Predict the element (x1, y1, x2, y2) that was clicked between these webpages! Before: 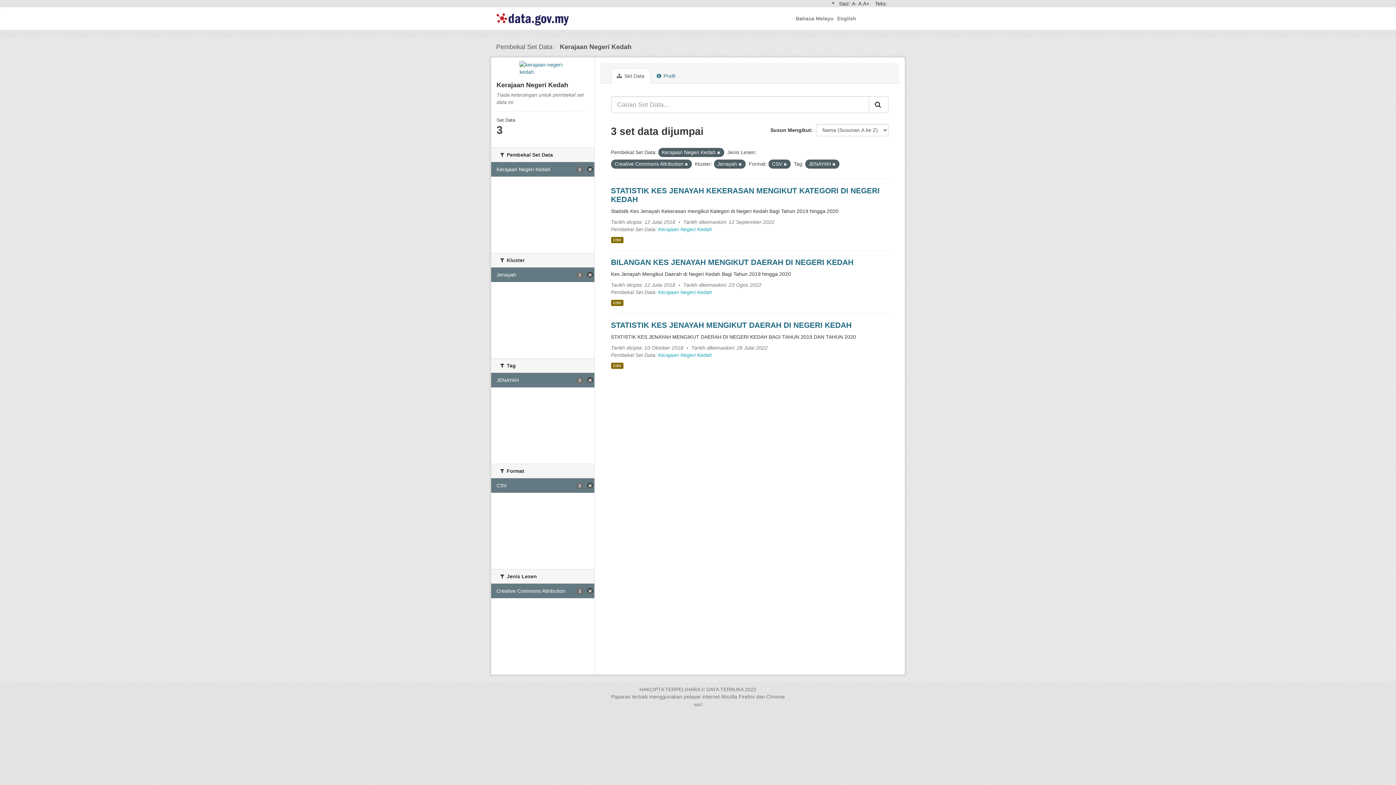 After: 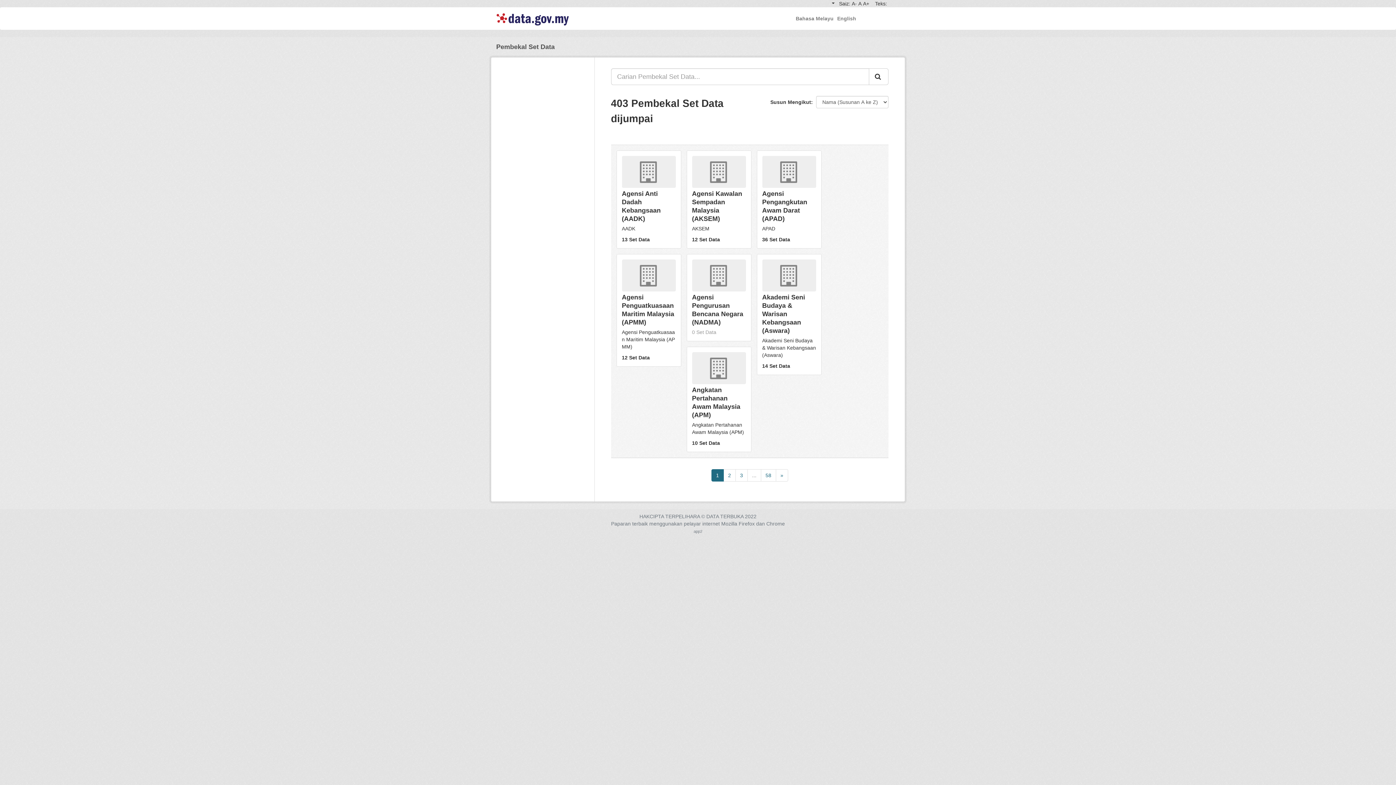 Action: bbox: (496, 43, 552, 50) label: Pembekal Set Data